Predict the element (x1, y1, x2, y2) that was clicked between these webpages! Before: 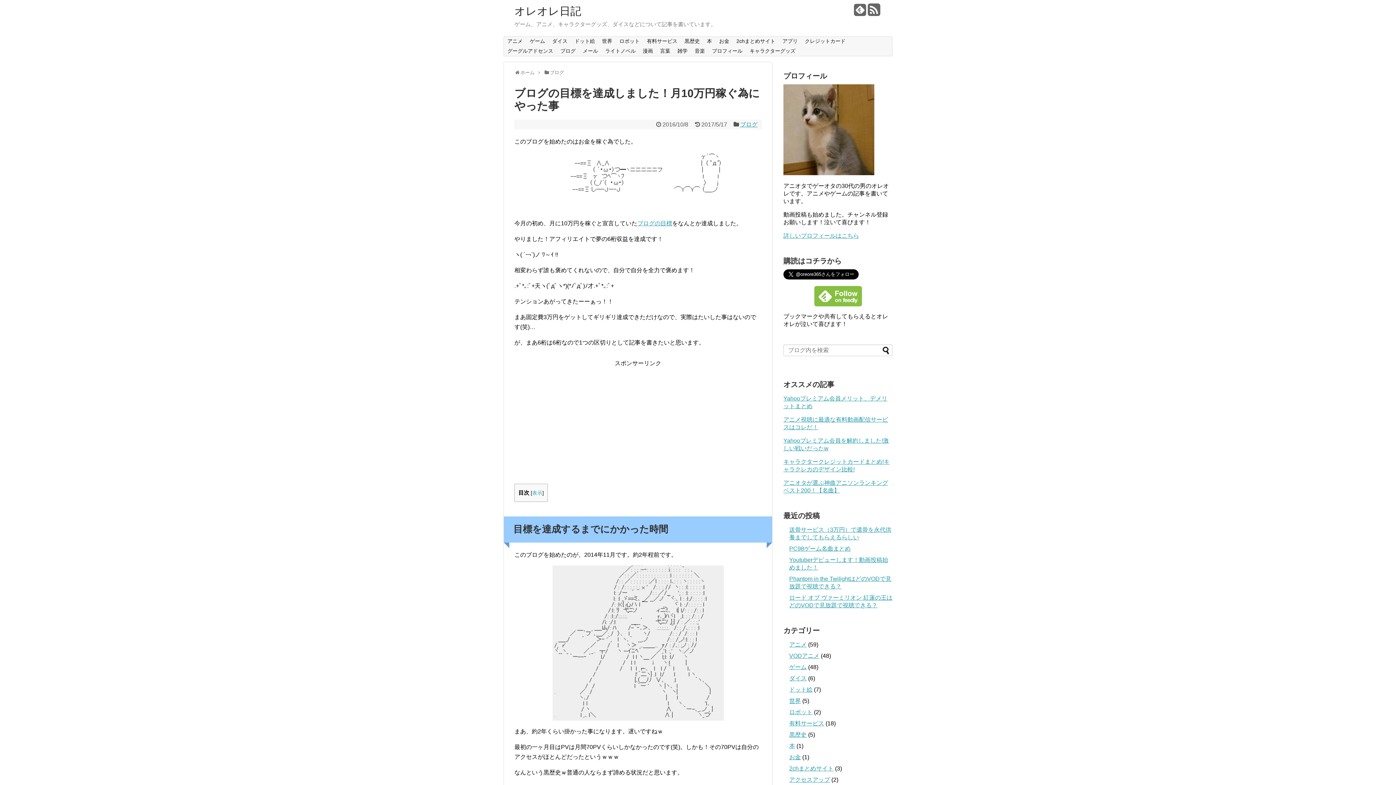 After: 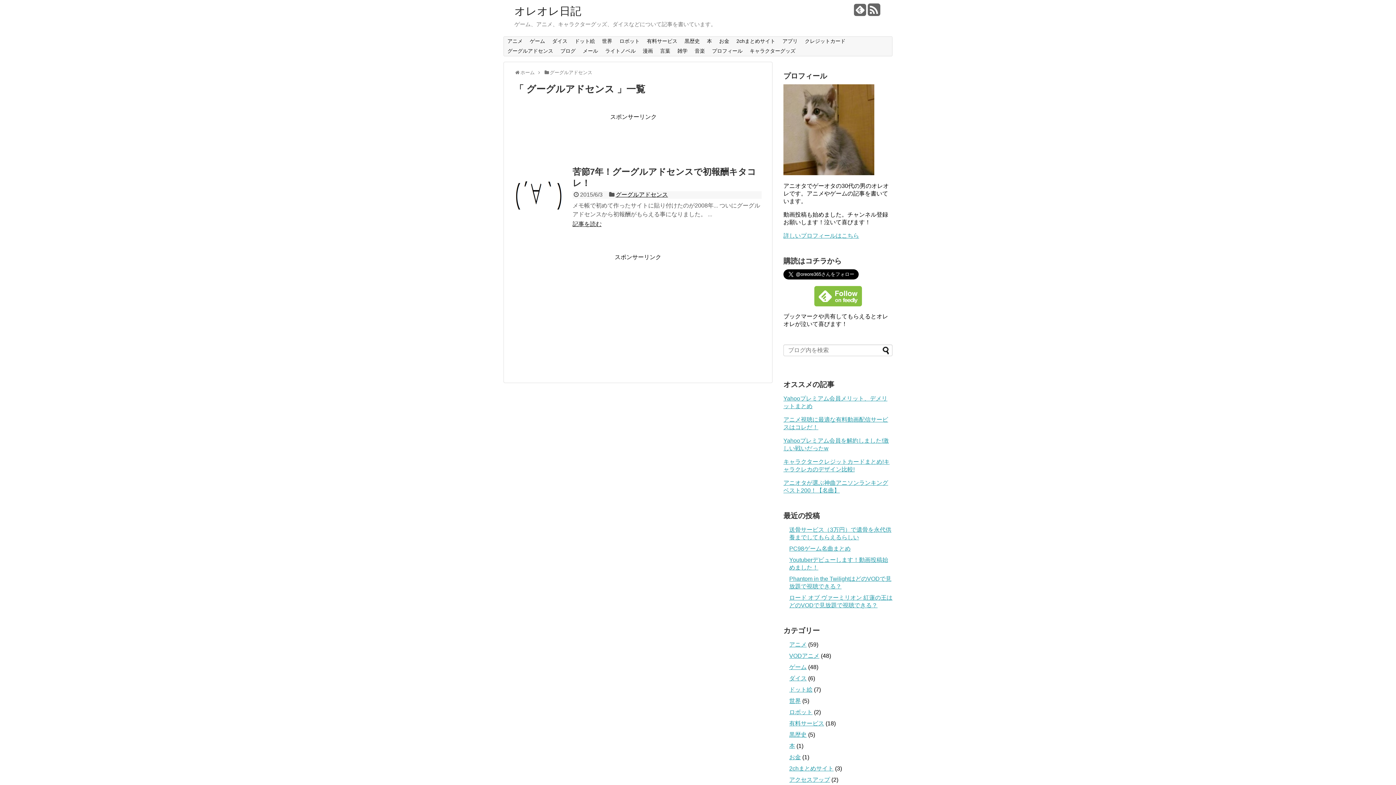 Action: label: グーグルアドセンス bbox: (504, 46, 556, 55)